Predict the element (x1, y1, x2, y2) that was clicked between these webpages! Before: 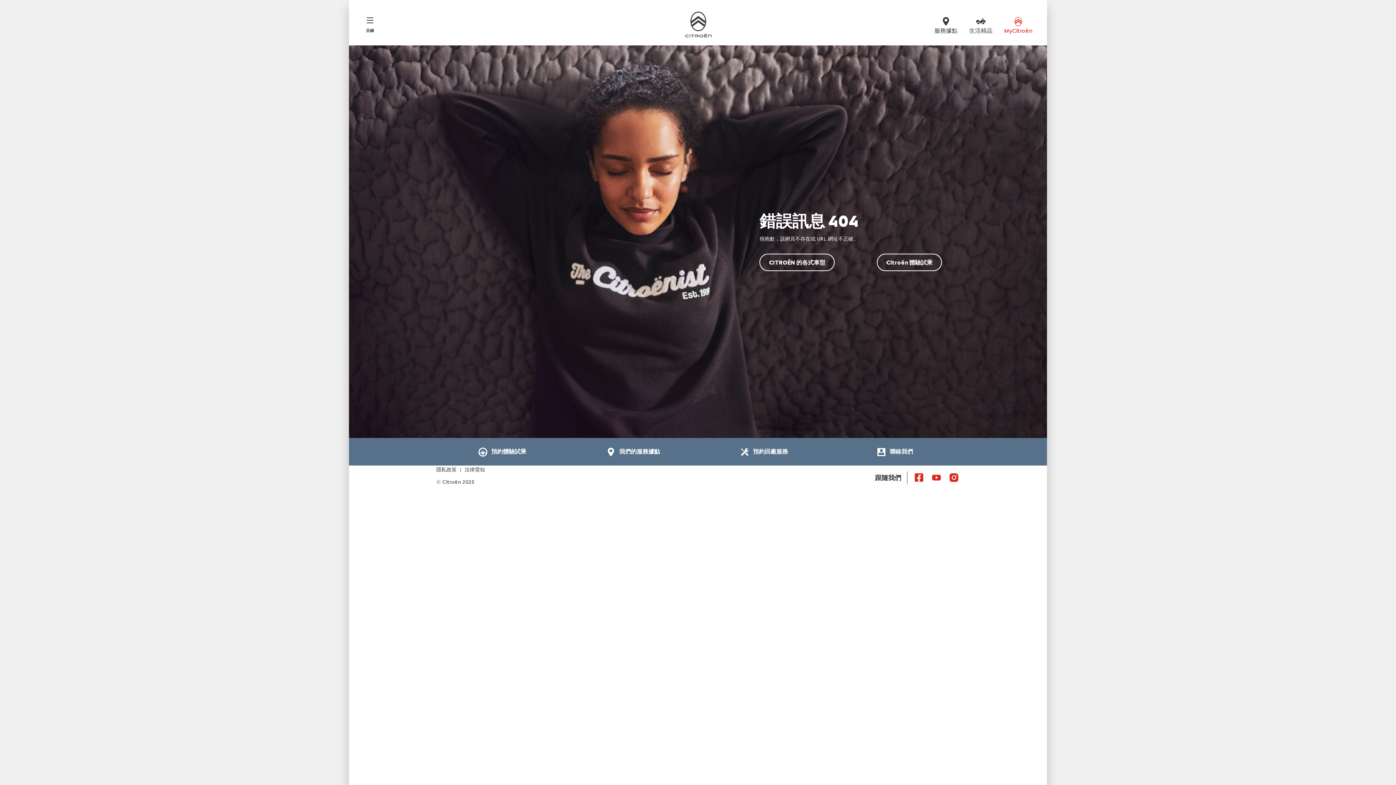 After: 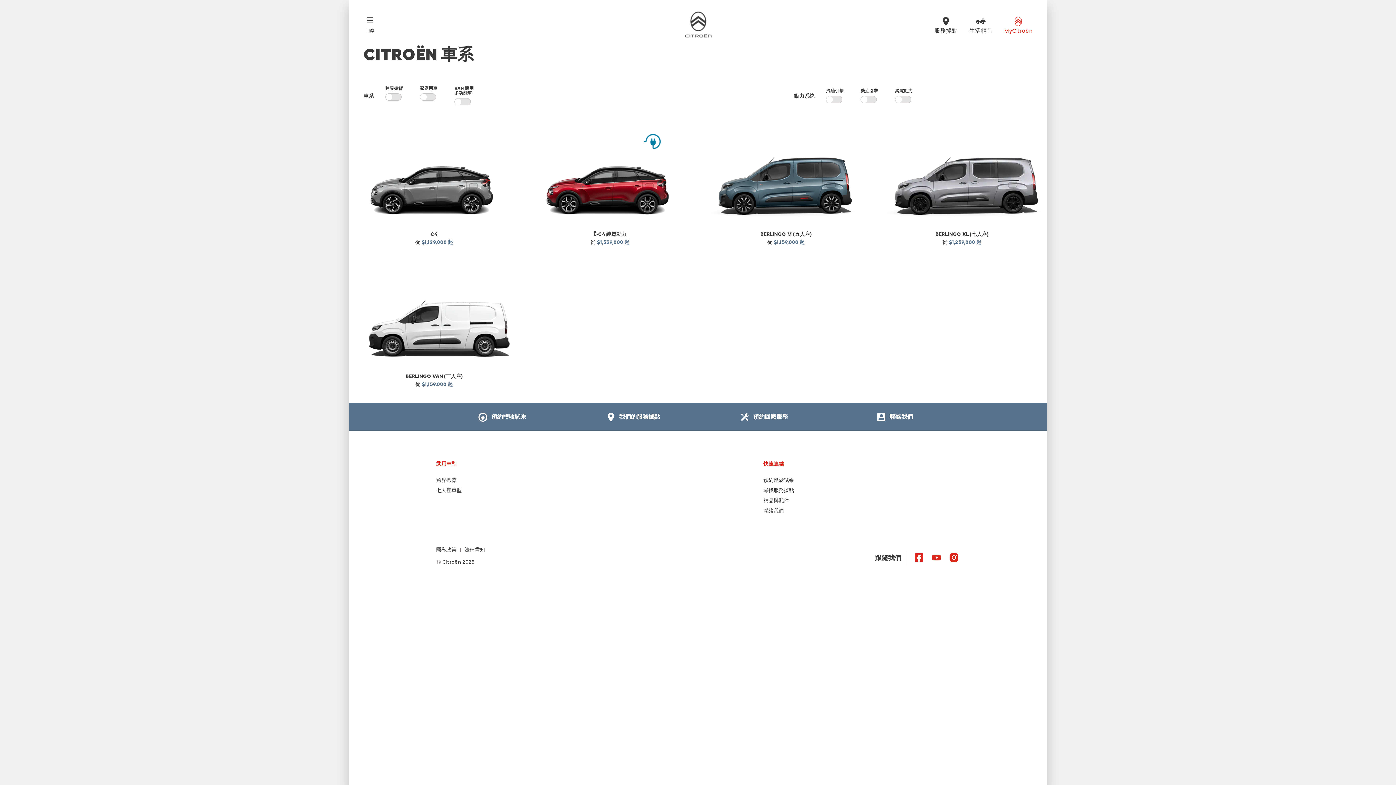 Action: label: CITROËN 的各式車型 bbox: (759, 253, 835, 271)